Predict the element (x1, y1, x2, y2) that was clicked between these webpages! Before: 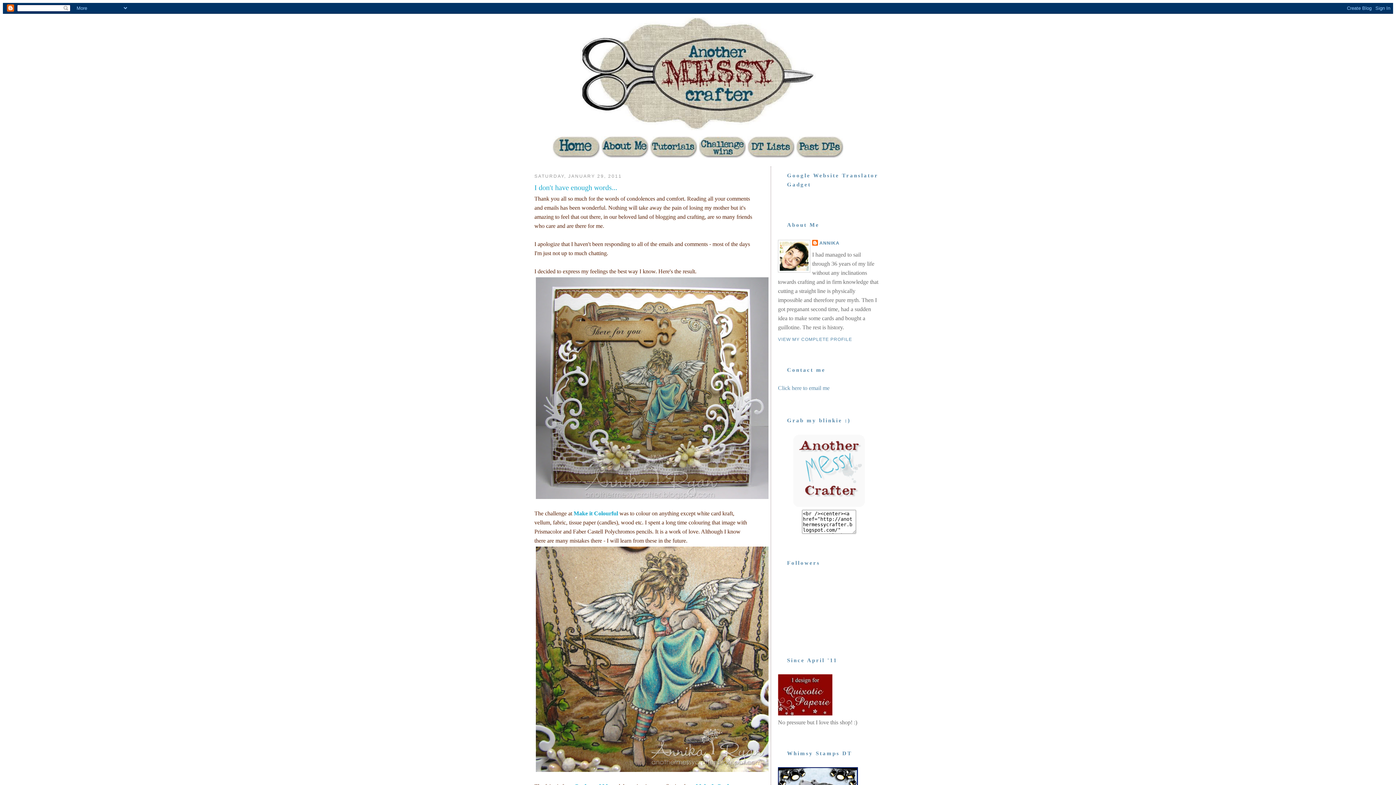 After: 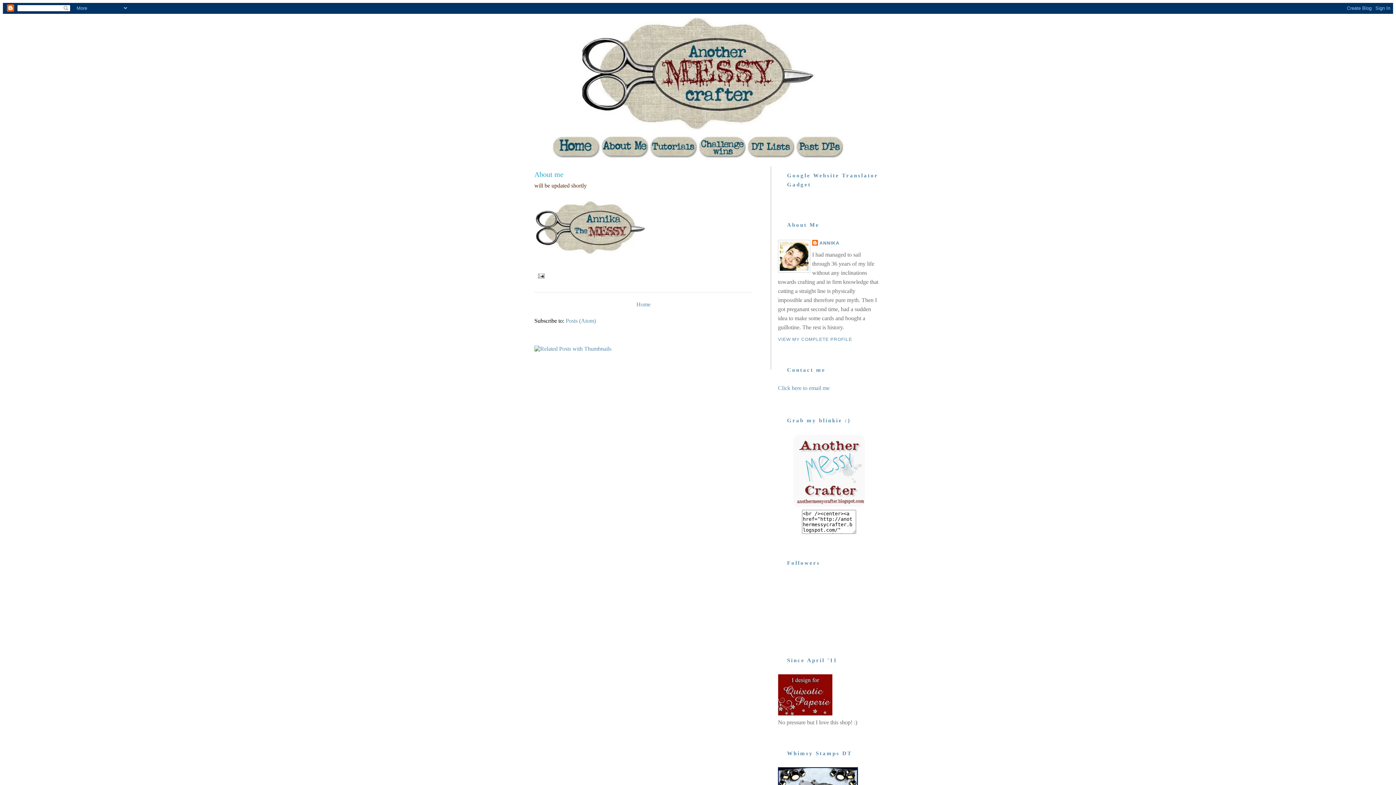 Action: bbox: (601, 153, 650, 159) label:  